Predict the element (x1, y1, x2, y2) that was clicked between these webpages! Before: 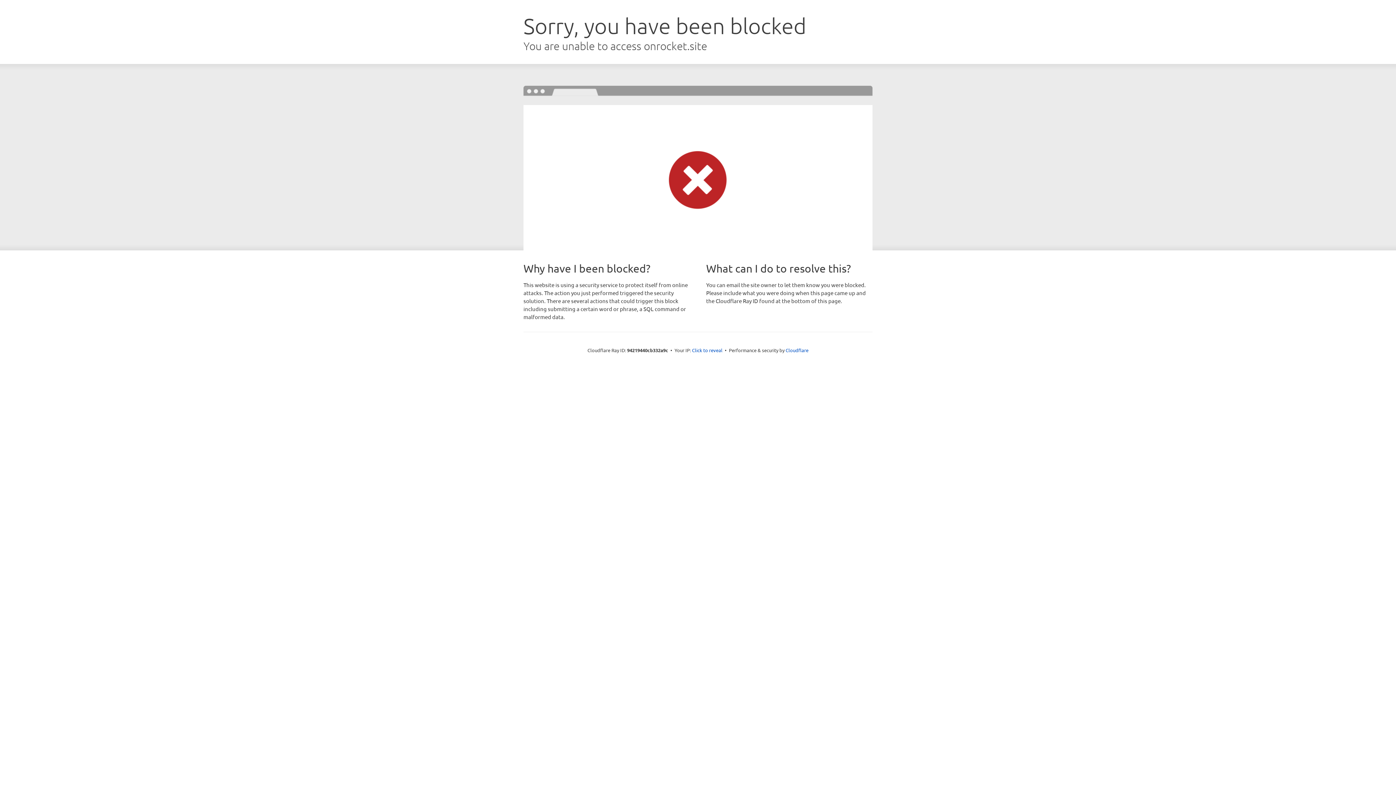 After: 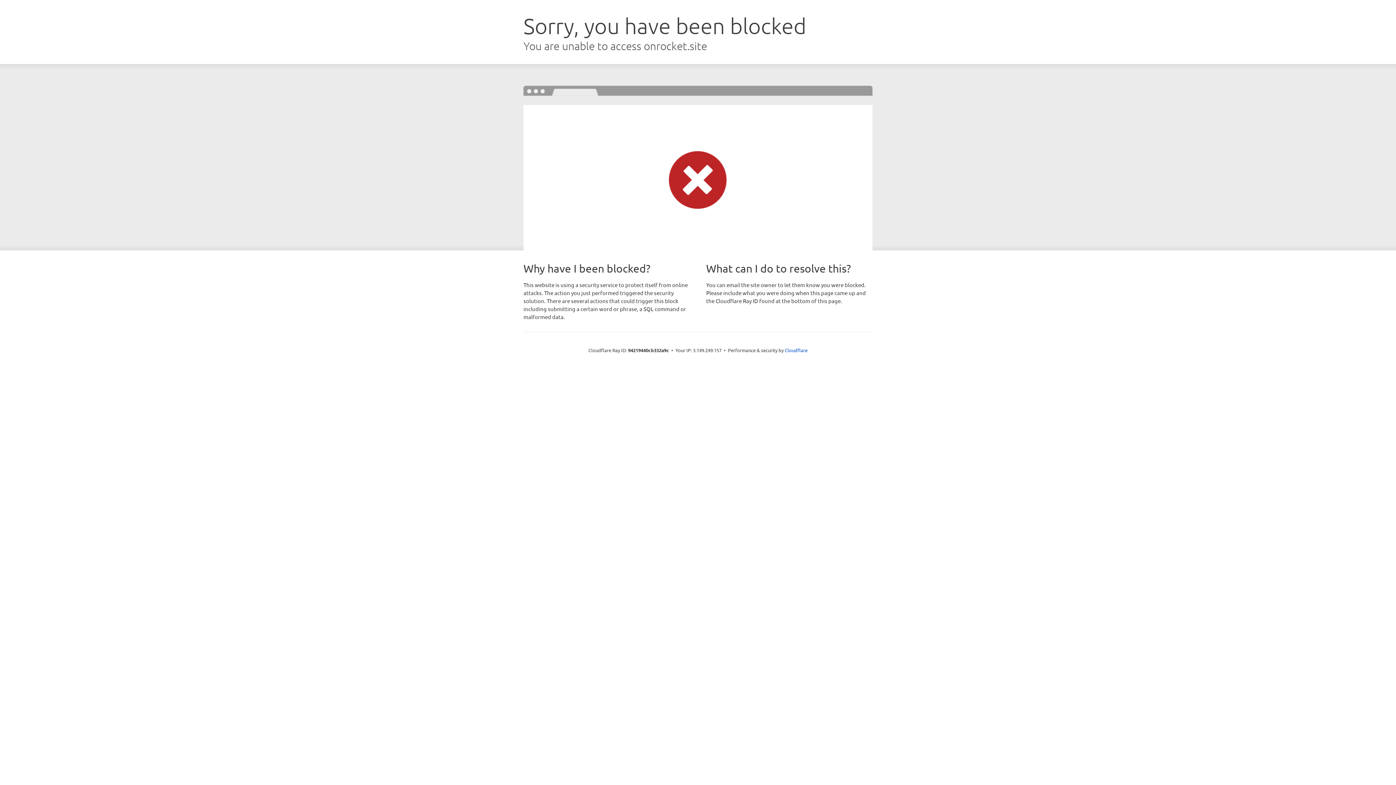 Action: label: Click to reveal bbox: (692, 346, 722, 353)